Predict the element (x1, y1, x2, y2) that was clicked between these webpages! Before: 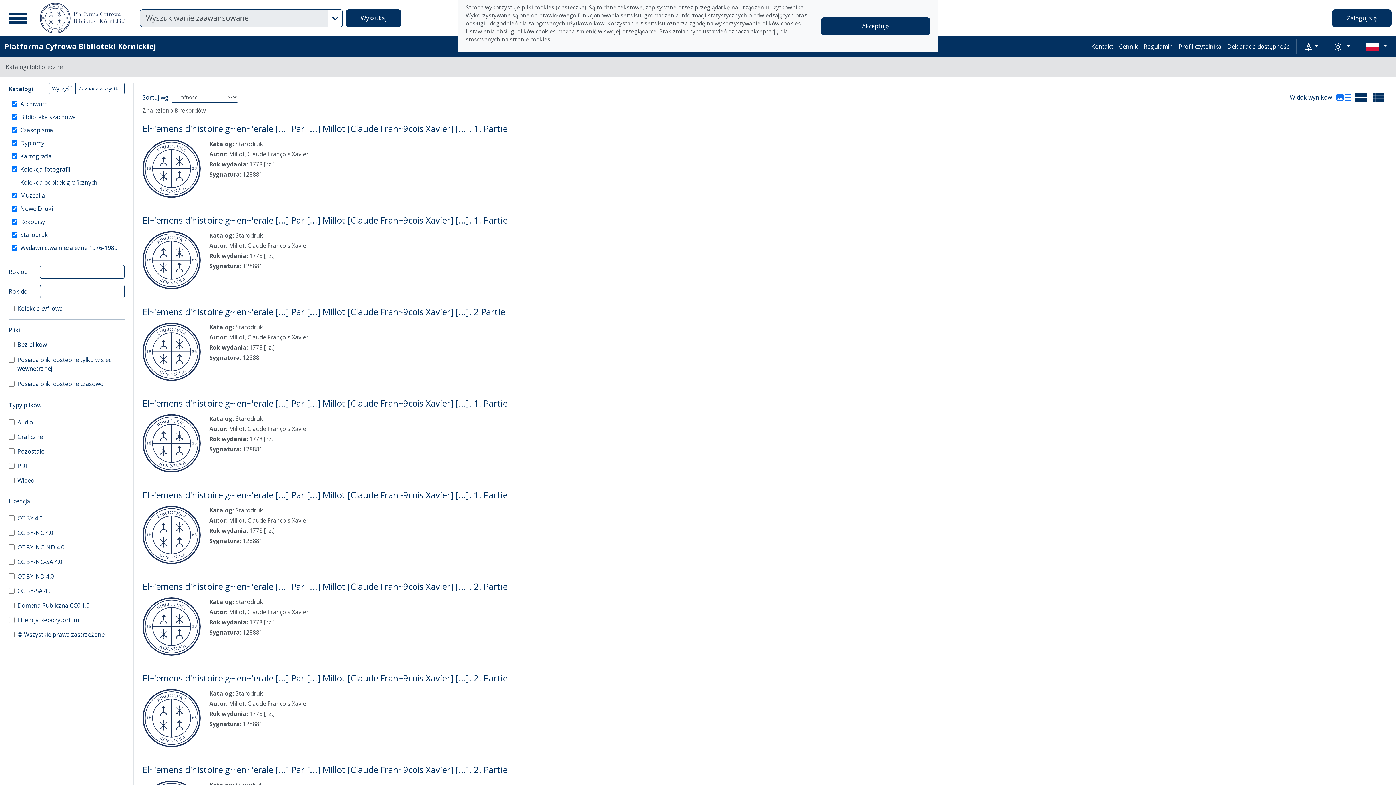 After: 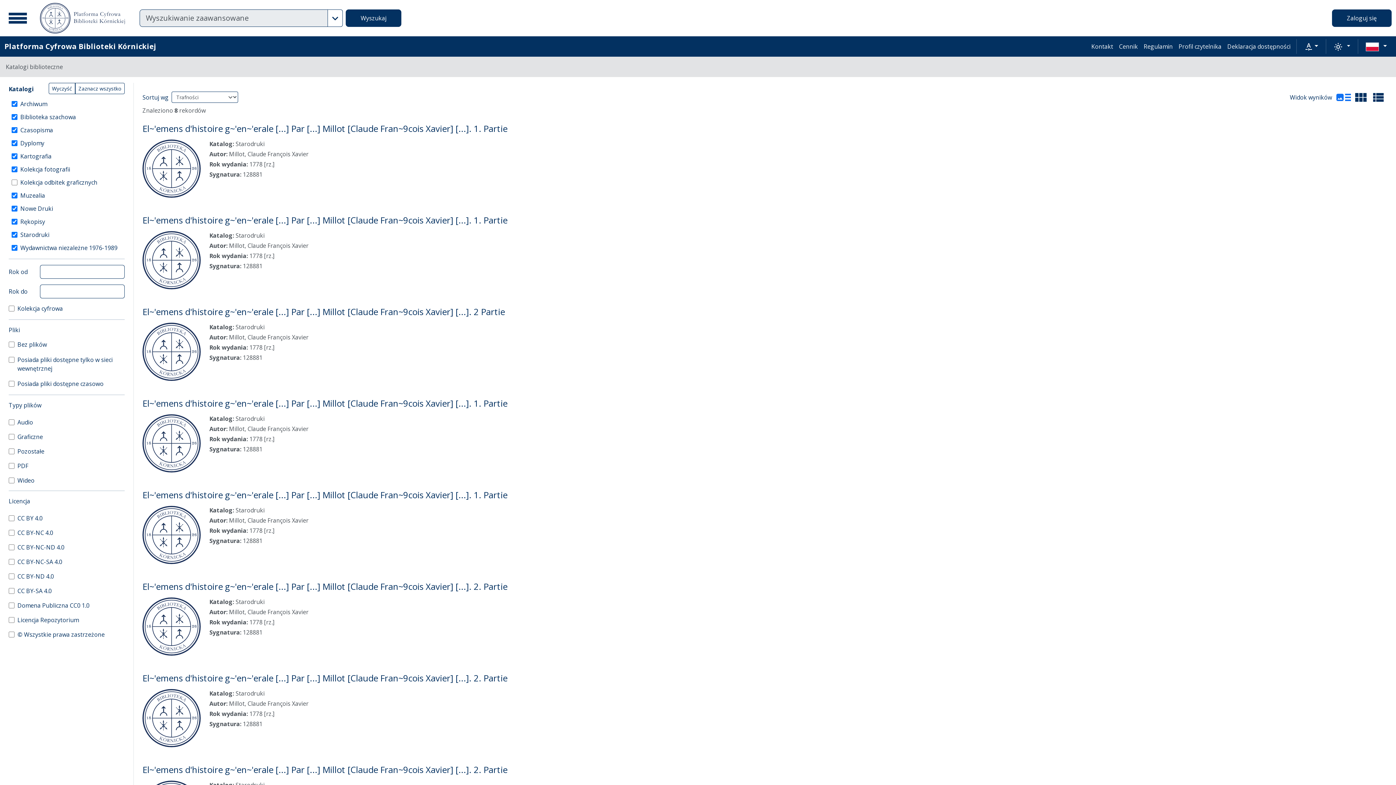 Action: bbox: (820, 17, 930, 34) label: Akceptuję